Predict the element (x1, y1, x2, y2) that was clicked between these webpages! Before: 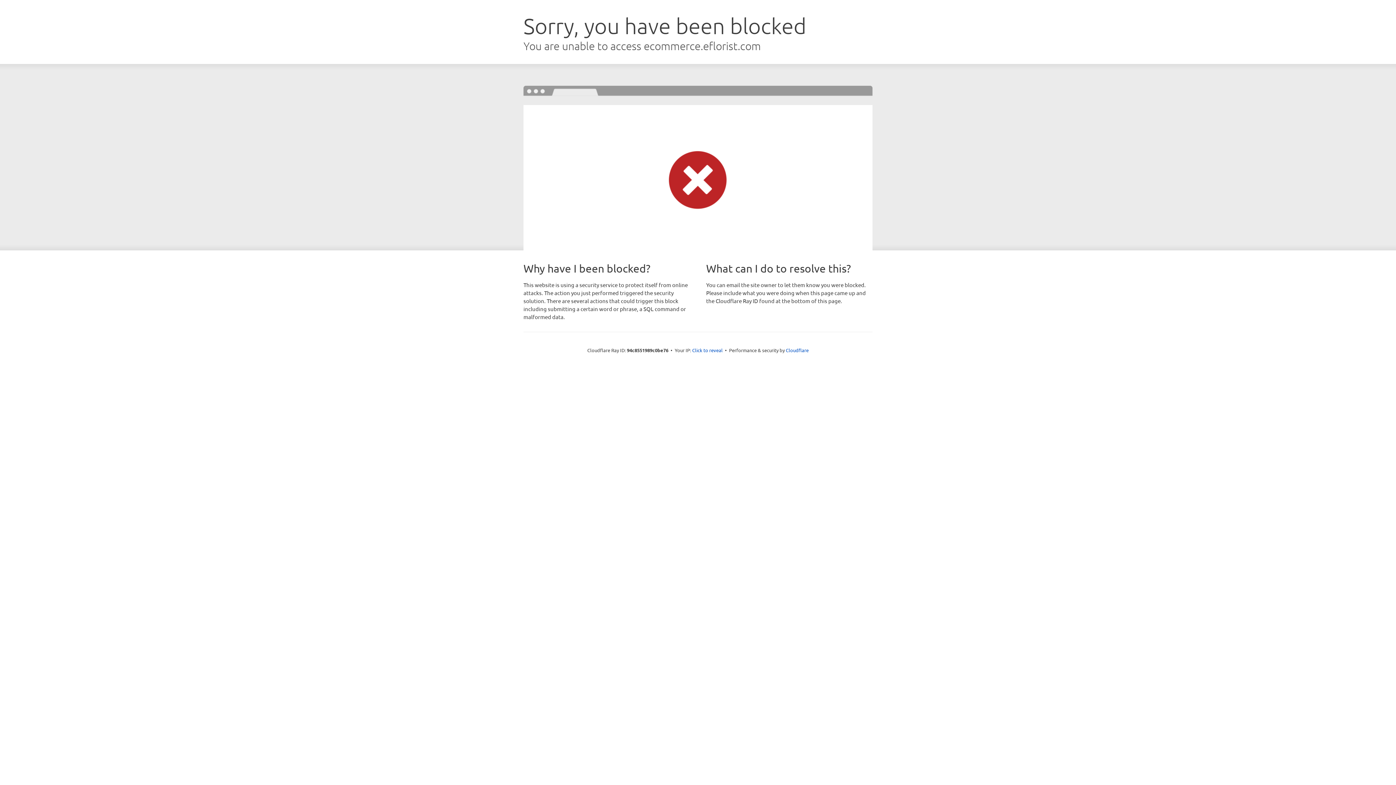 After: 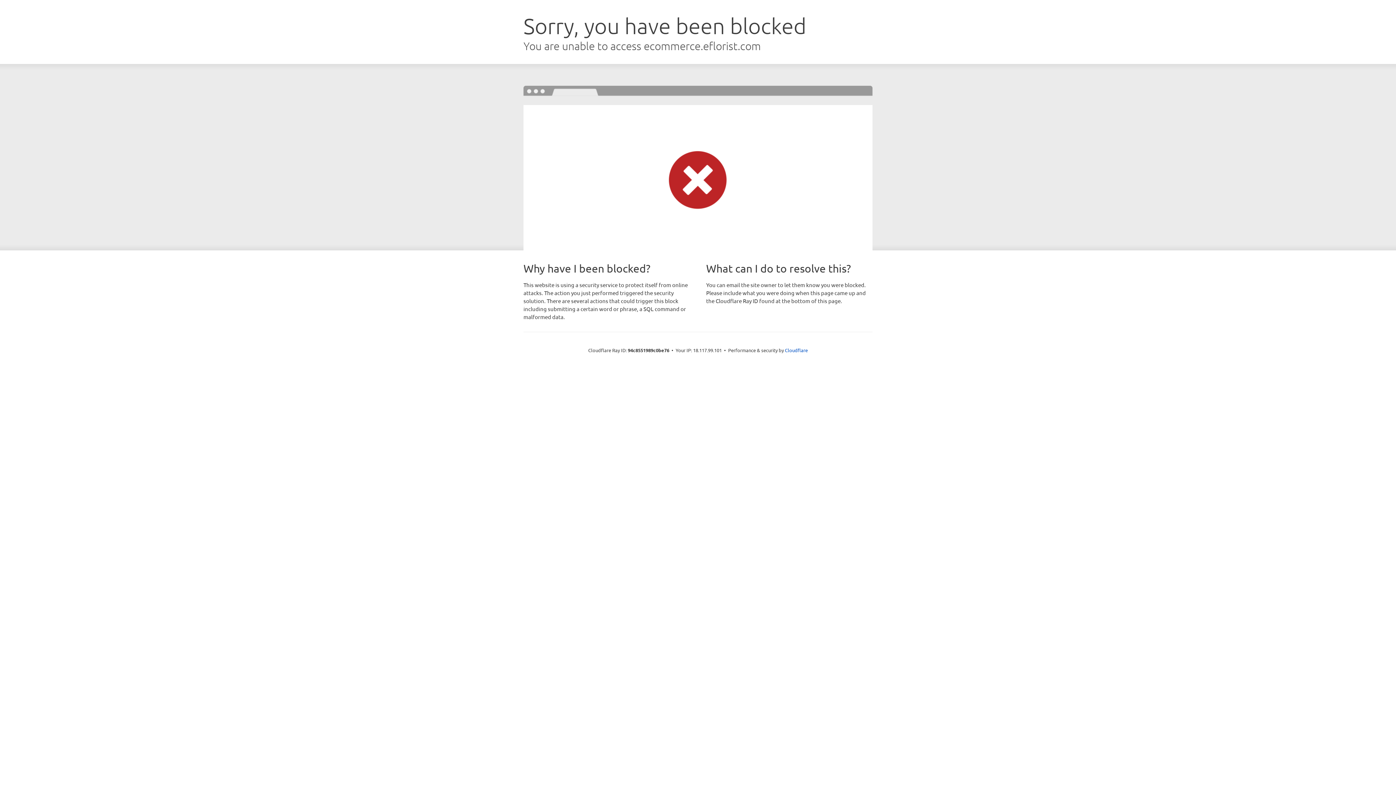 Action: label: Click to reveal bbox: (692, 346, 722, 353)